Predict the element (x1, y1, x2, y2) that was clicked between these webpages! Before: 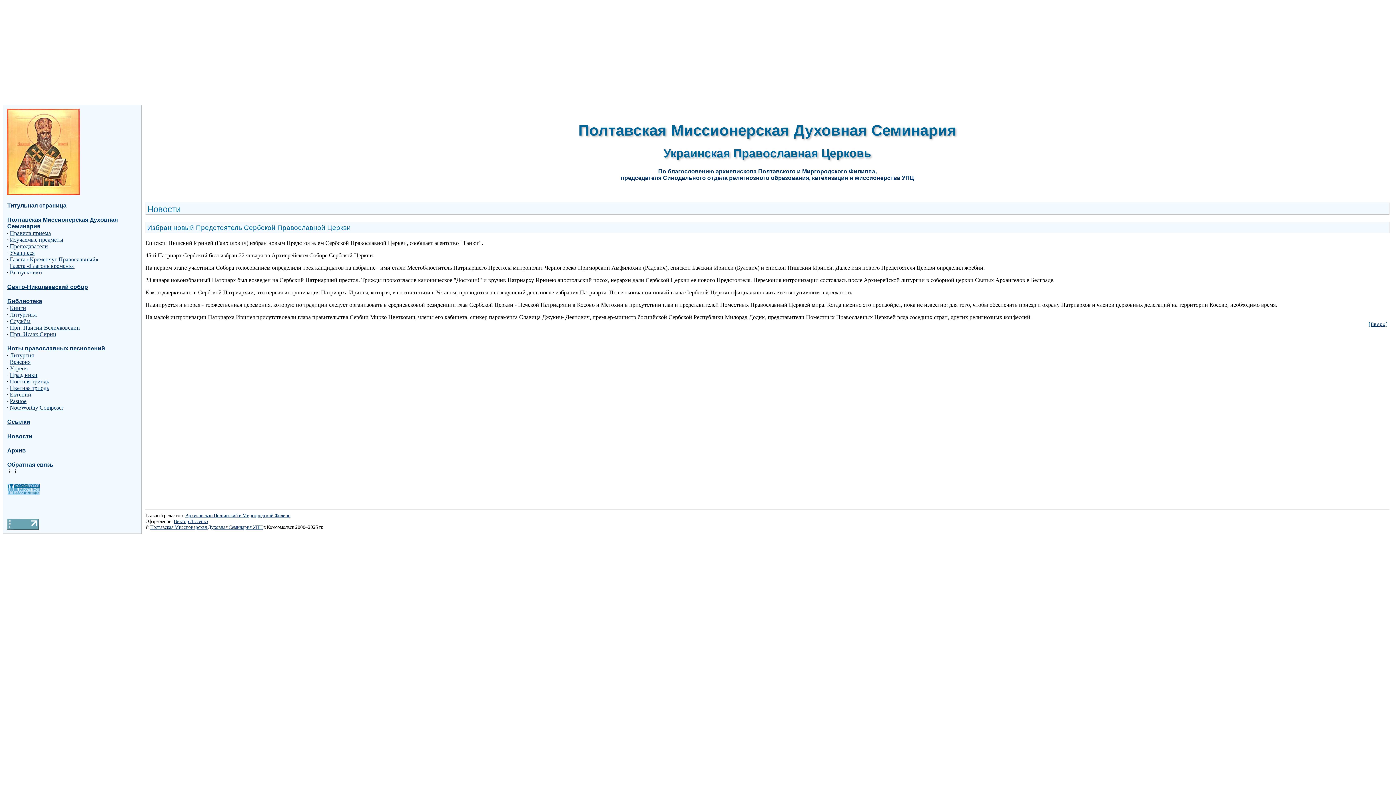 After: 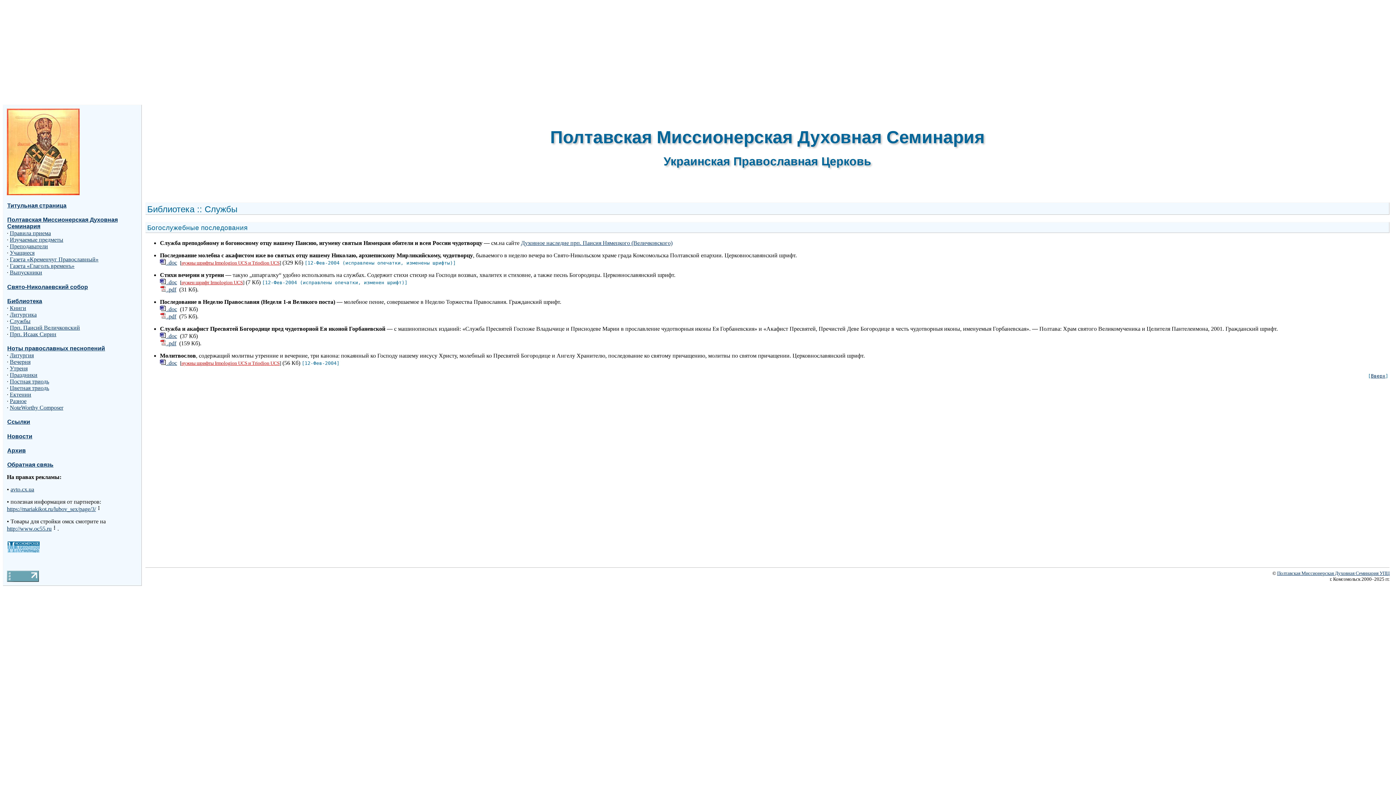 Action: label: Службы bbox: (9, 318, 30, 324)